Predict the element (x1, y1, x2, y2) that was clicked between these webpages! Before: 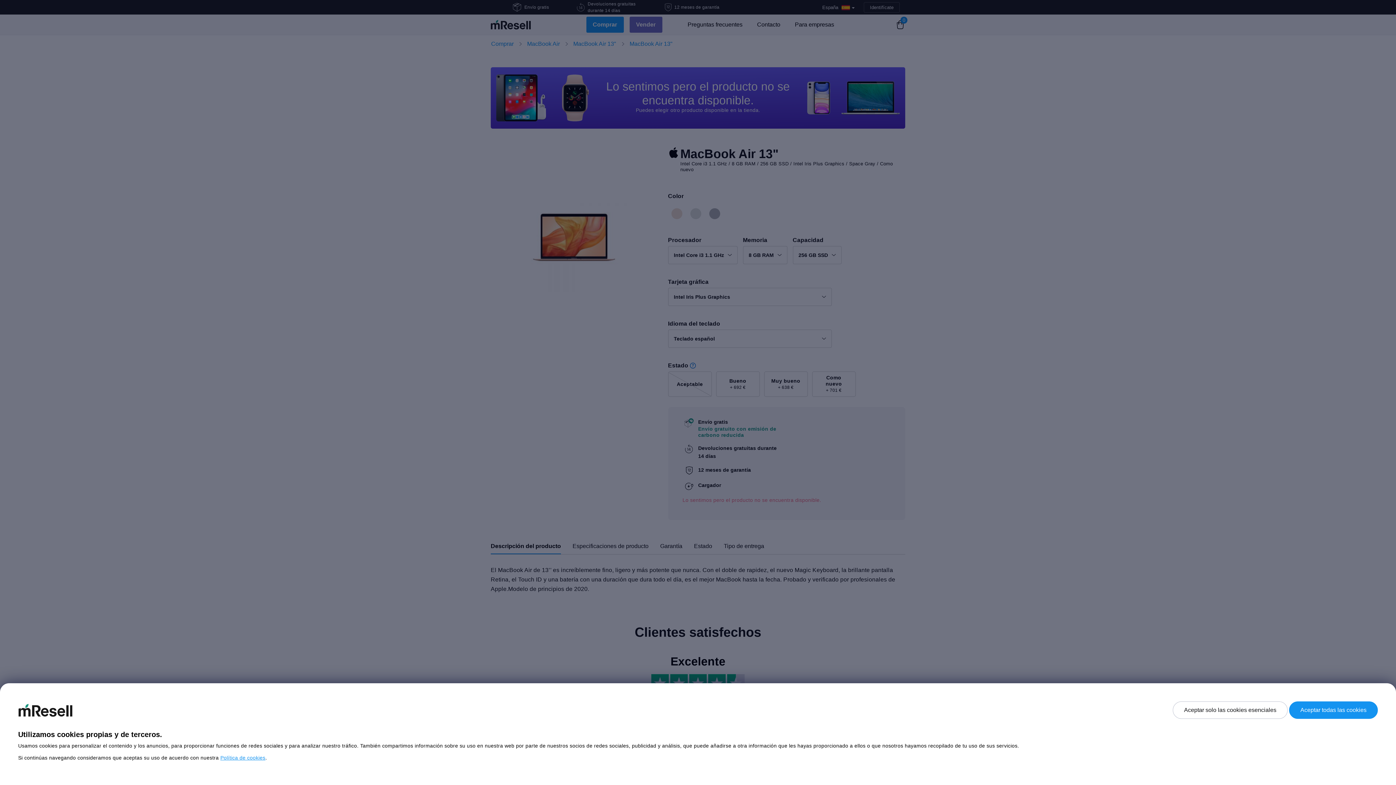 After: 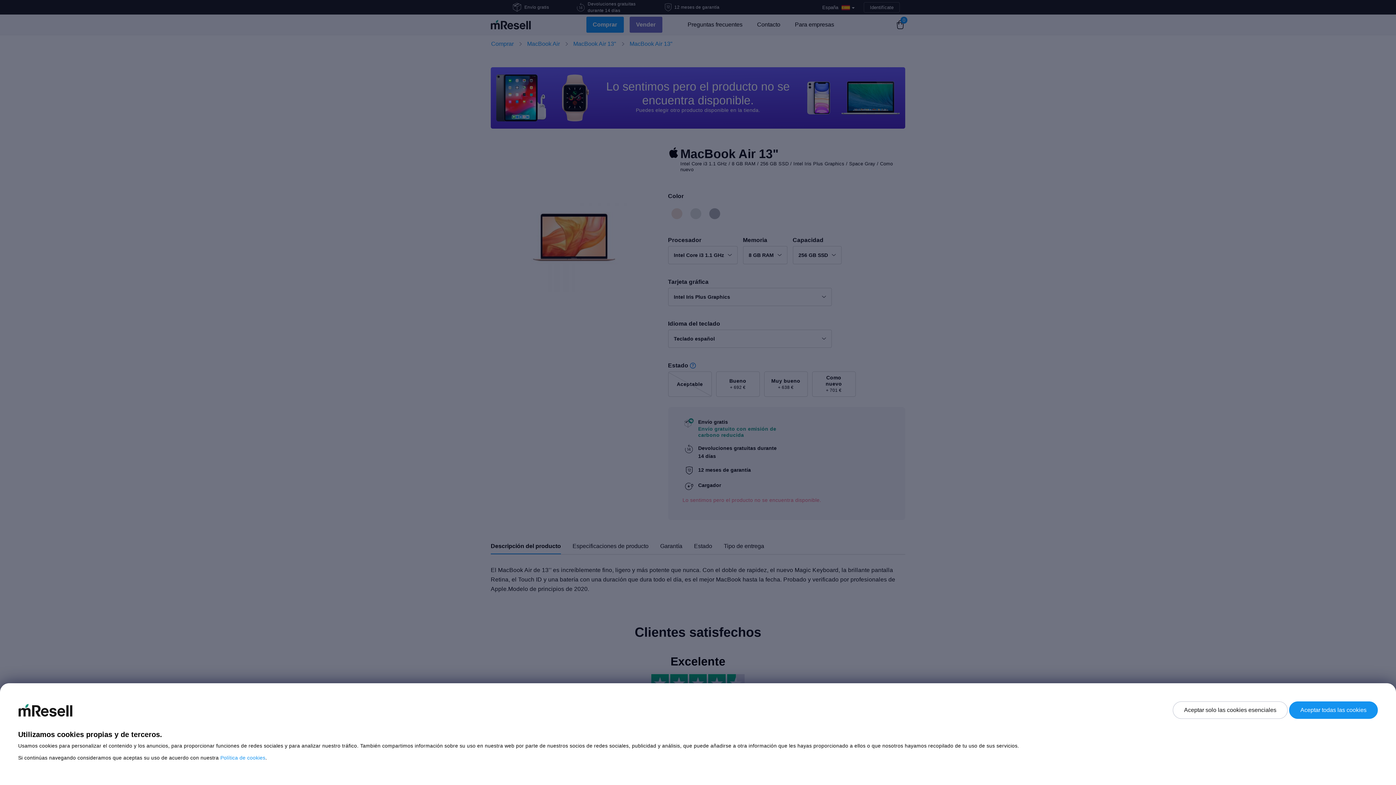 Action: label: Política de cookies bbox: (220, 755, 265, 761)